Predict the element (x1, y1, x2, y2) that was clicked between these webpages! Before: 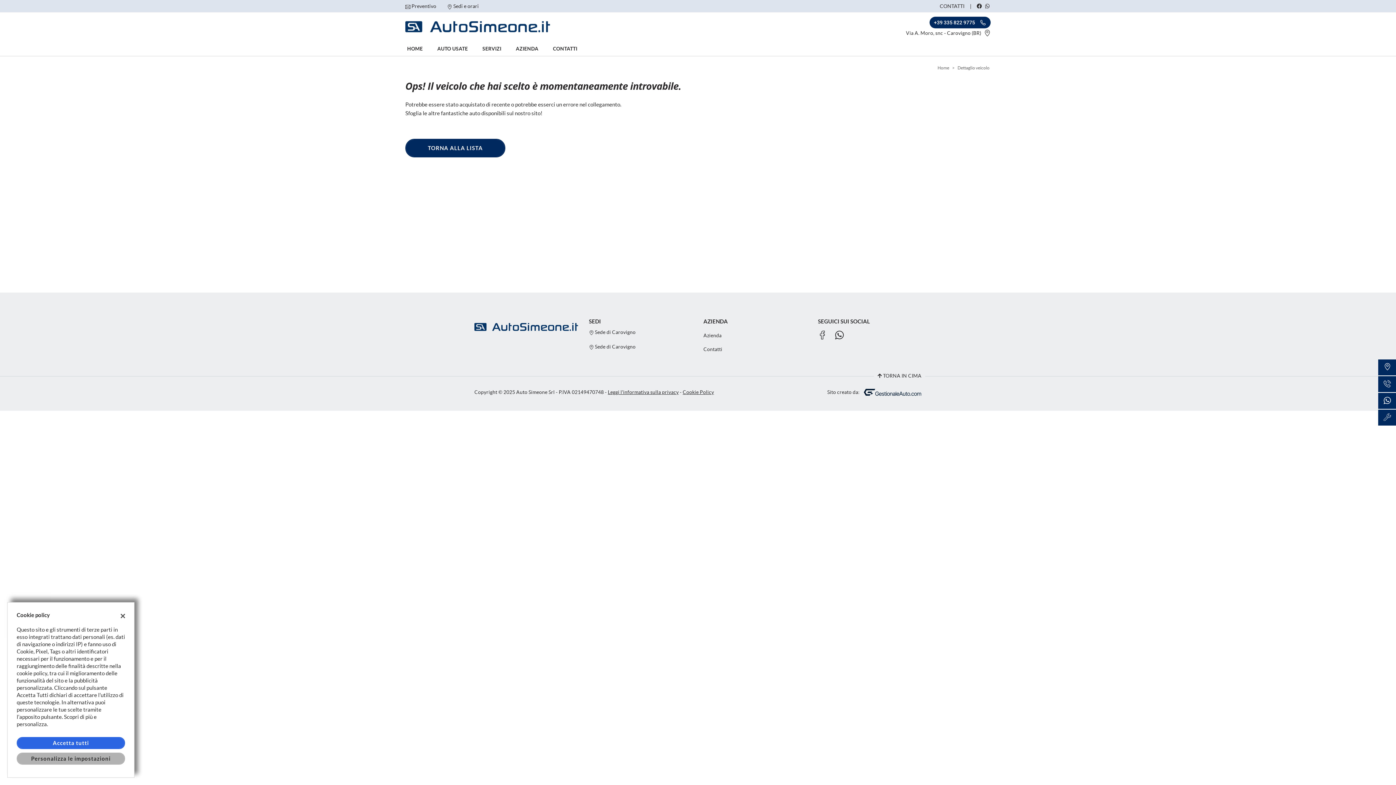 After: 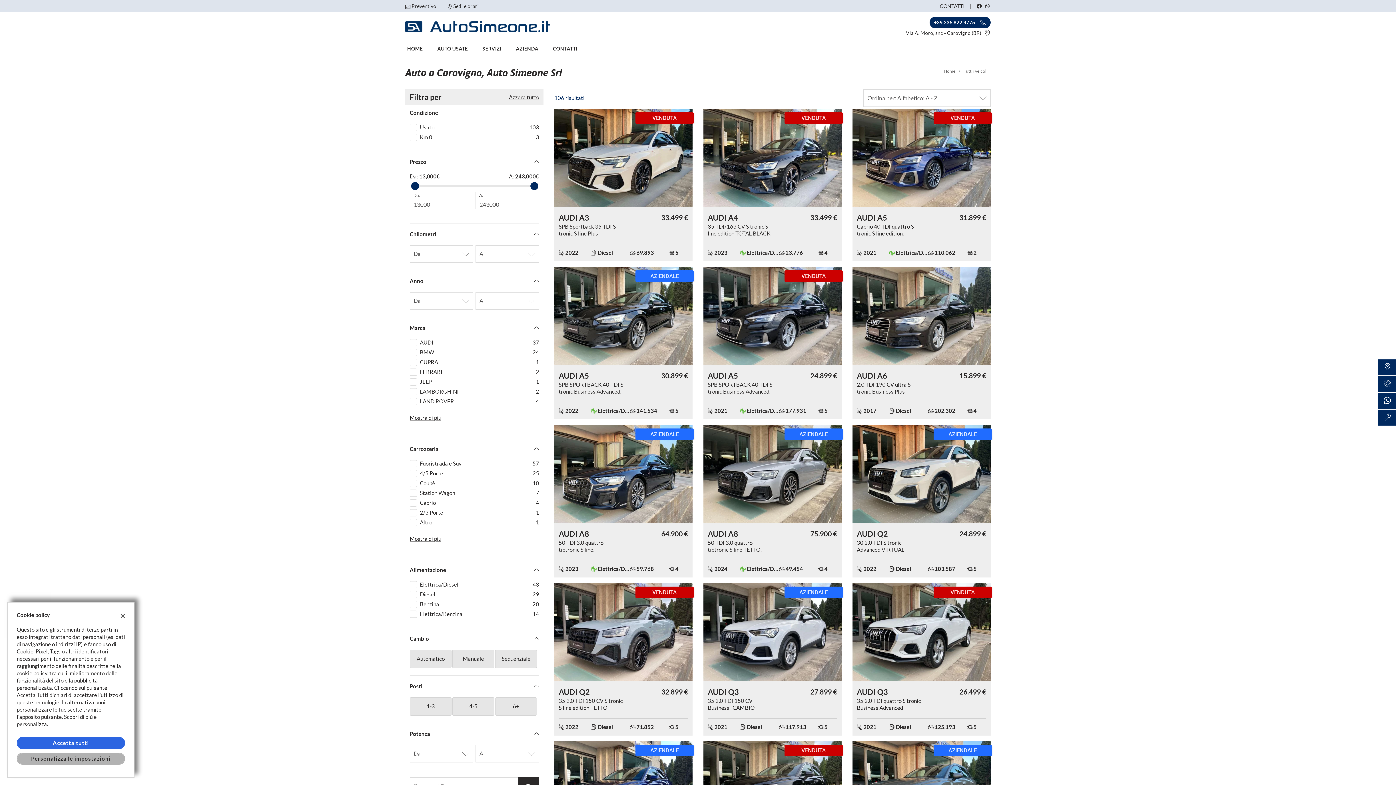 Action: label: AUTO USATE bbox: (437, 41, 468, 56)